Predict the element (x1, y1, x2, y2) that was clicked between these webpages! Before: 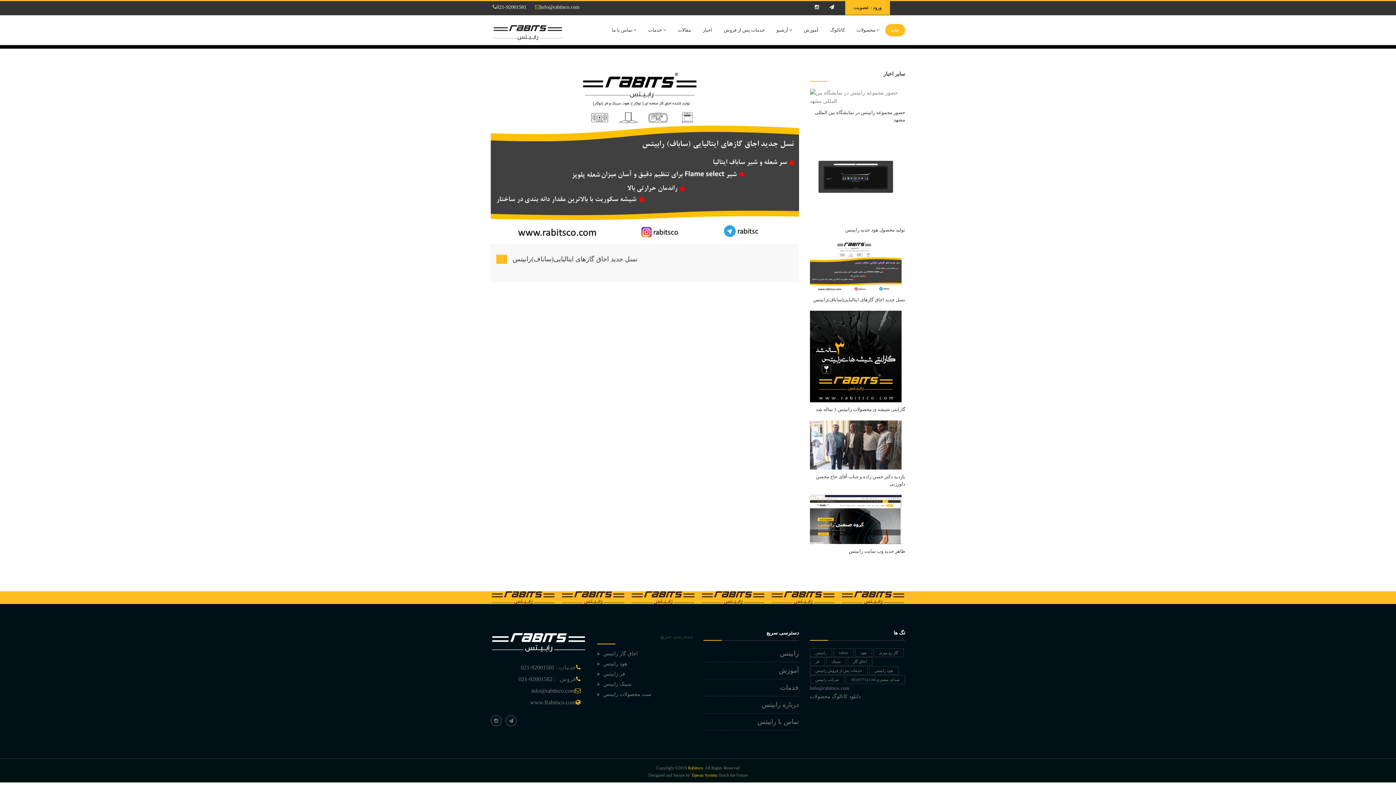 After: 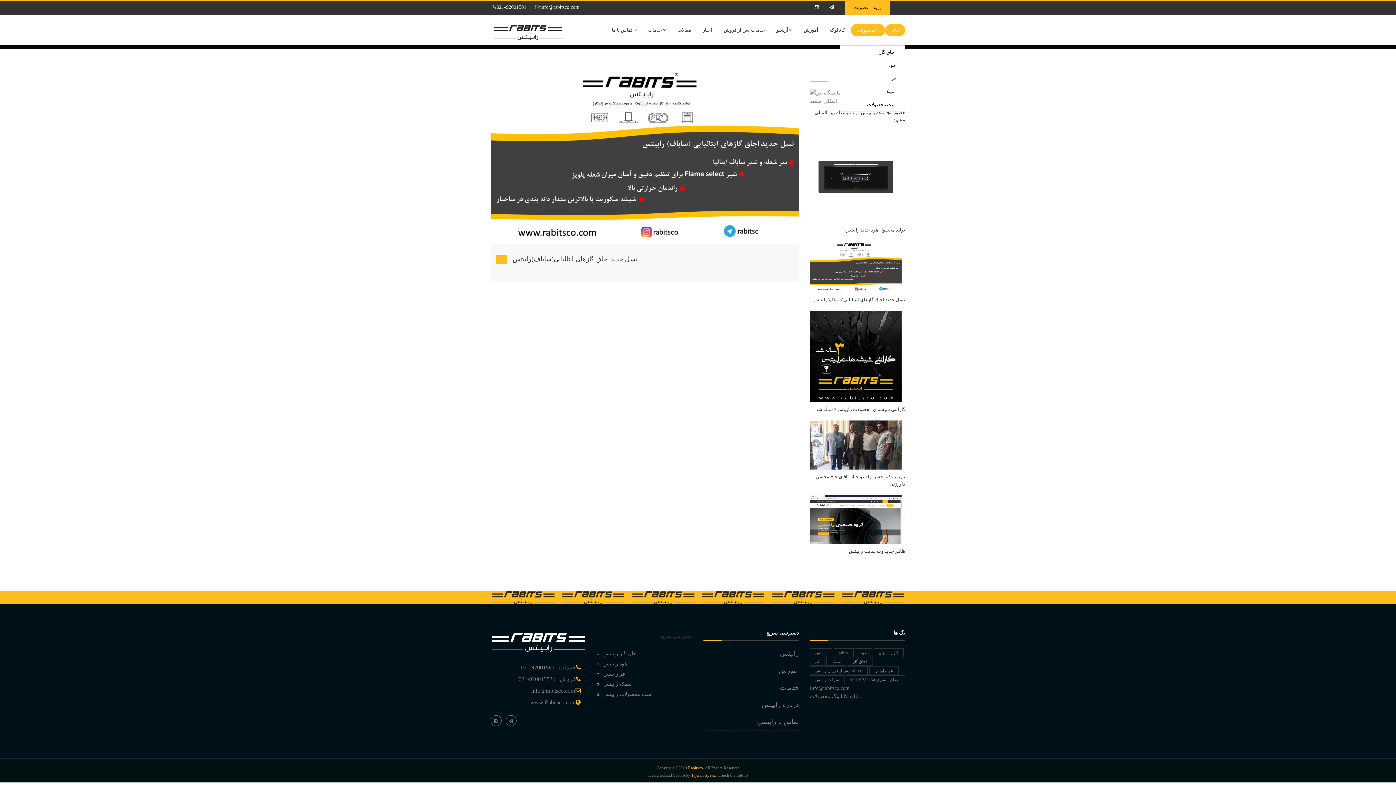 Action: label: محصولات bbox: (850, 24, 885, 36)